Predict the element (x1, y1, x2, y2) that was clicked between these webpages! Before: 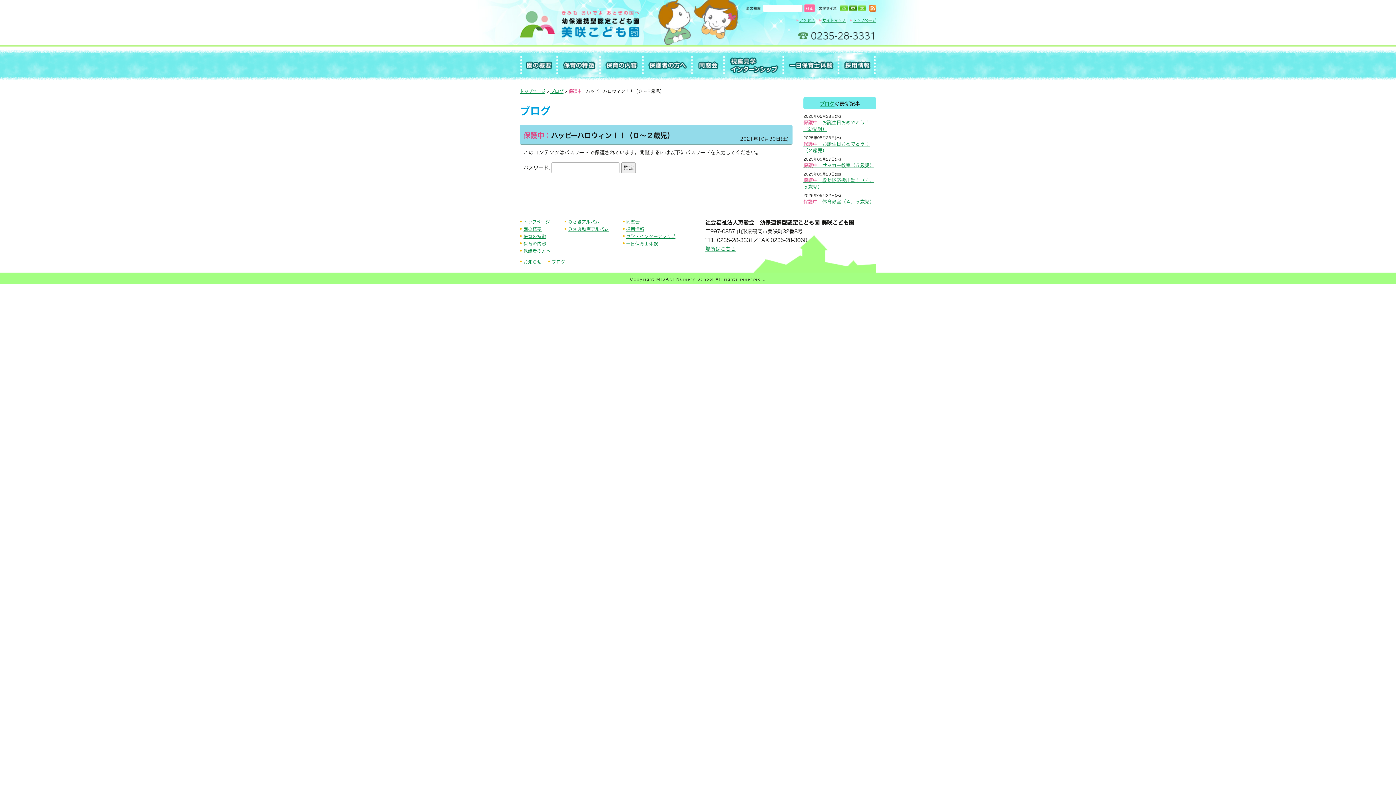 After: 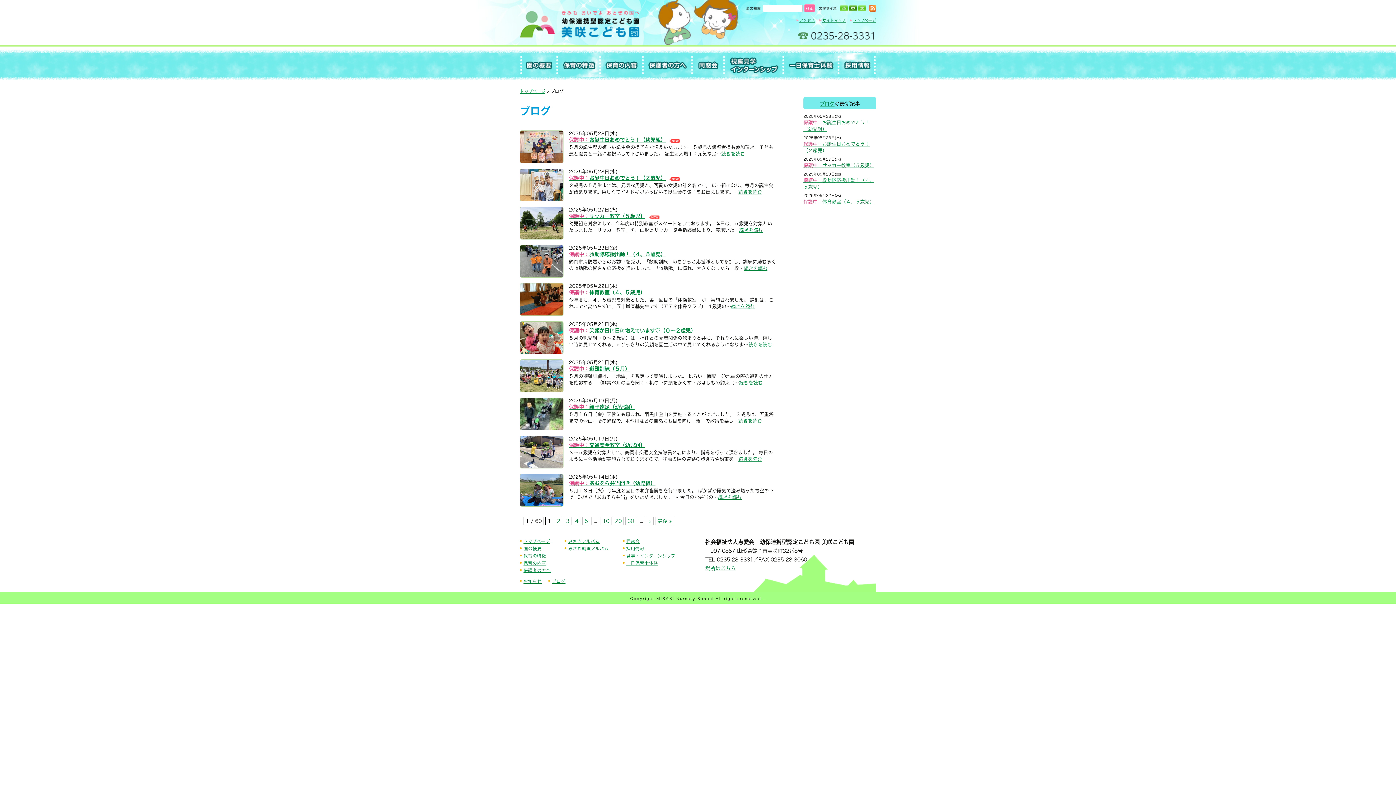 Action: label: ブログ bbox: (550, 89, 563, 93)